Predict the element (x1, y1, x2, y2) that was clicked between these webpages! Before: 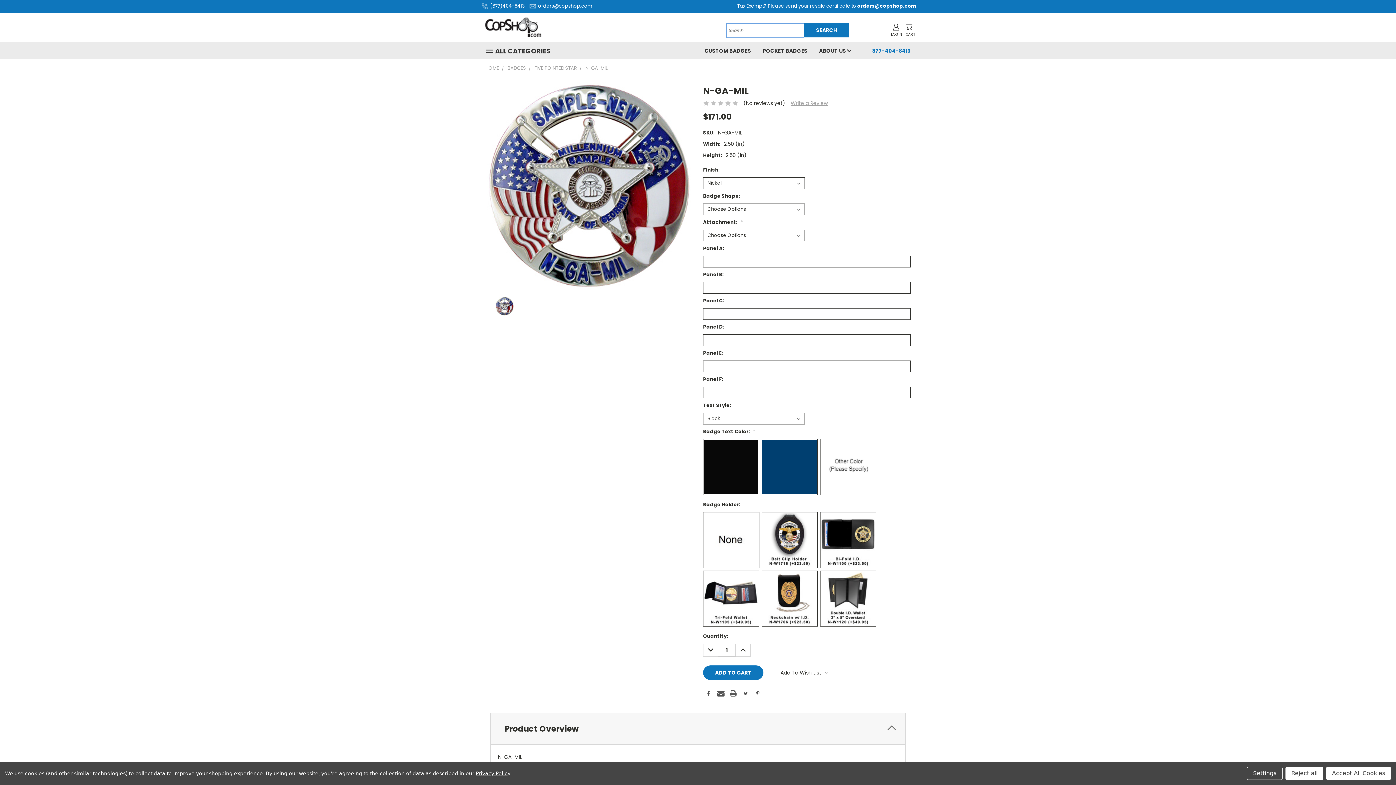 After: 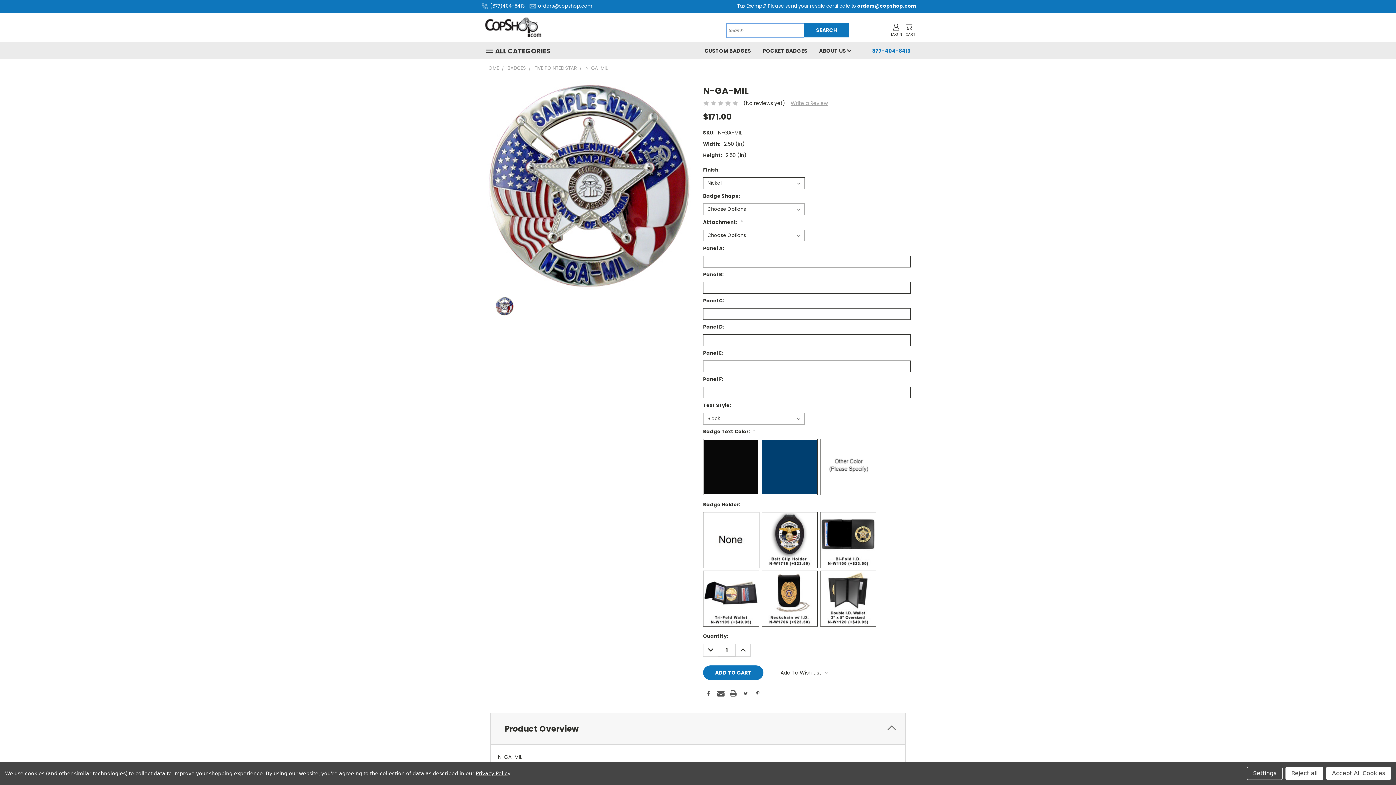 Action: label: Privacy Policy bbox: (475, 770, 509, 776)